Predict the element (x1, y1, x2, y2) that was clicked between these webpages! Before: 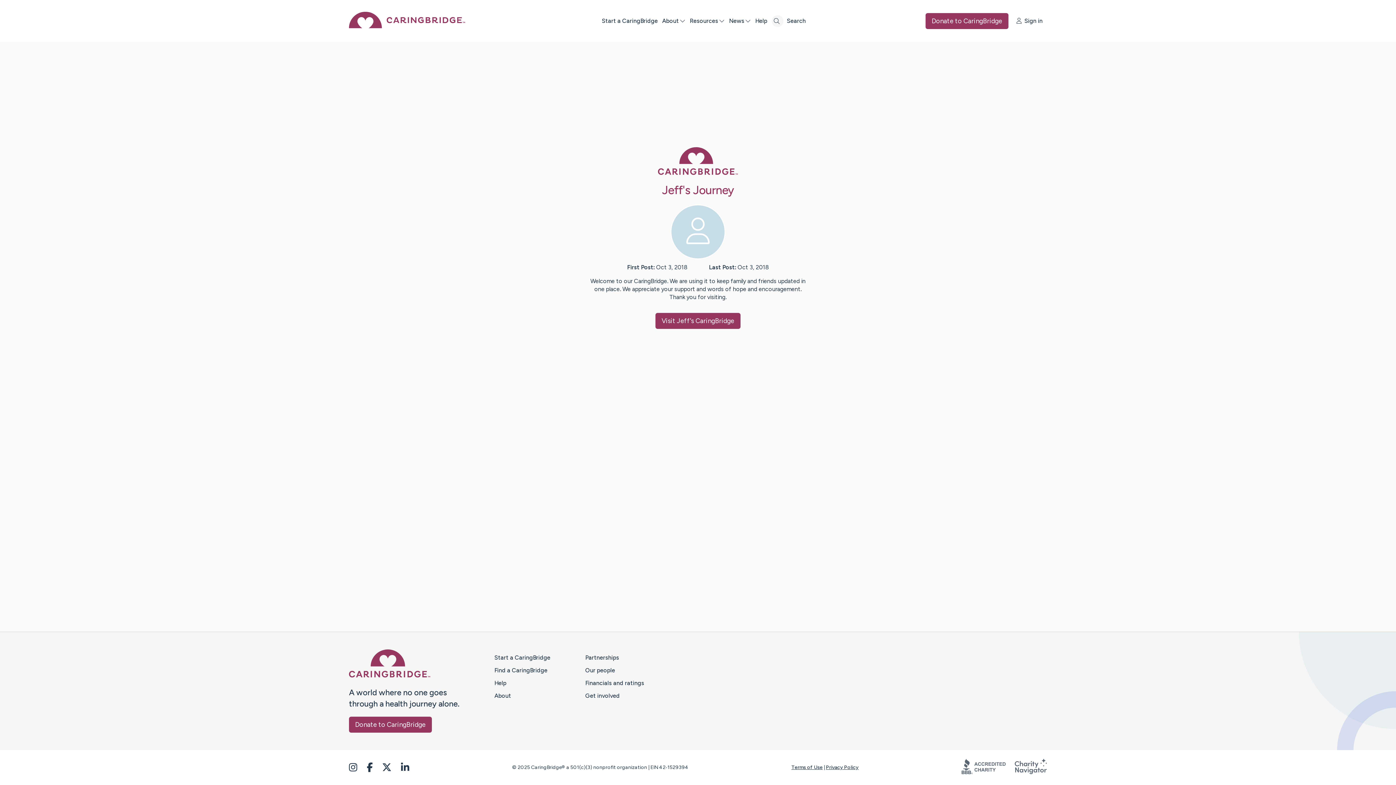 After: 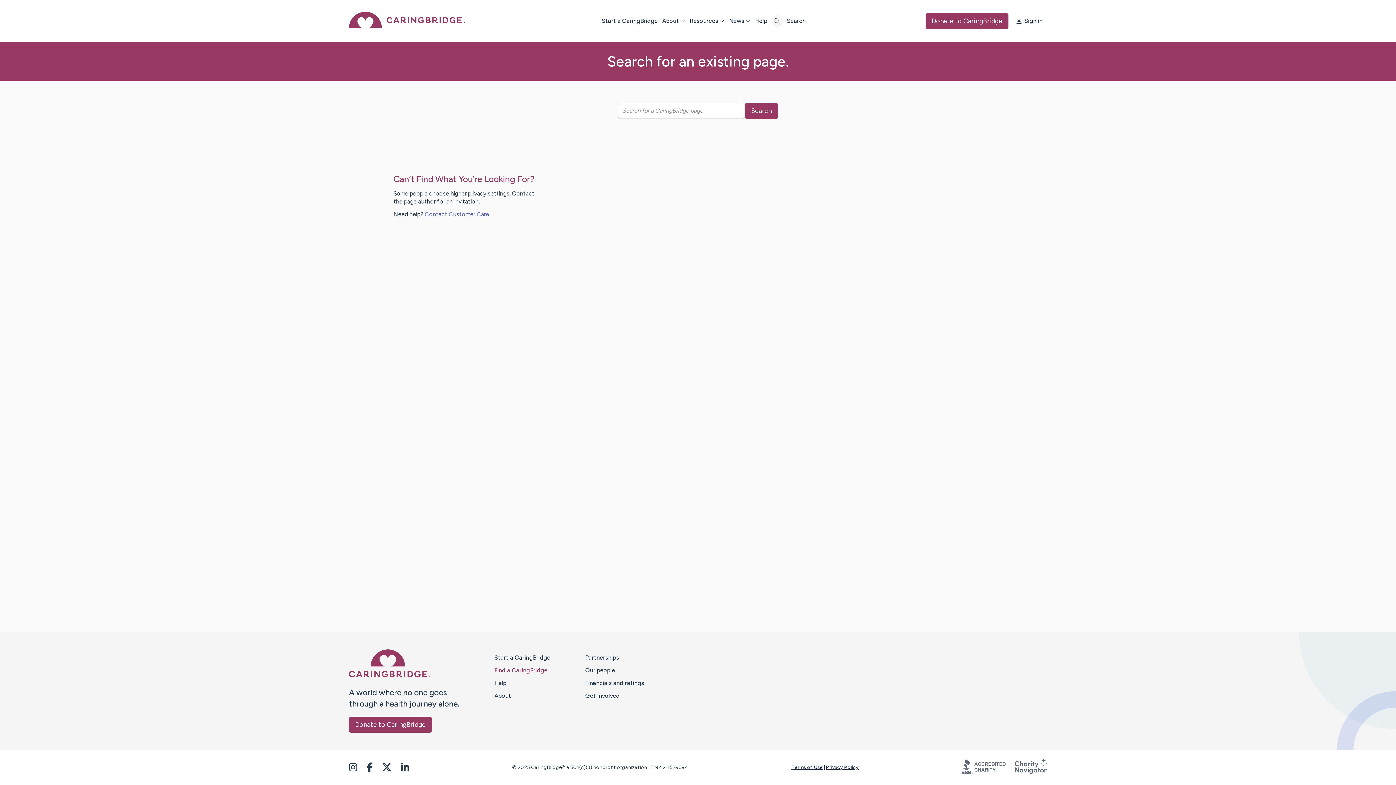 Action: label: Find a CaringBridge bbox: (494, 667, 547, 674)